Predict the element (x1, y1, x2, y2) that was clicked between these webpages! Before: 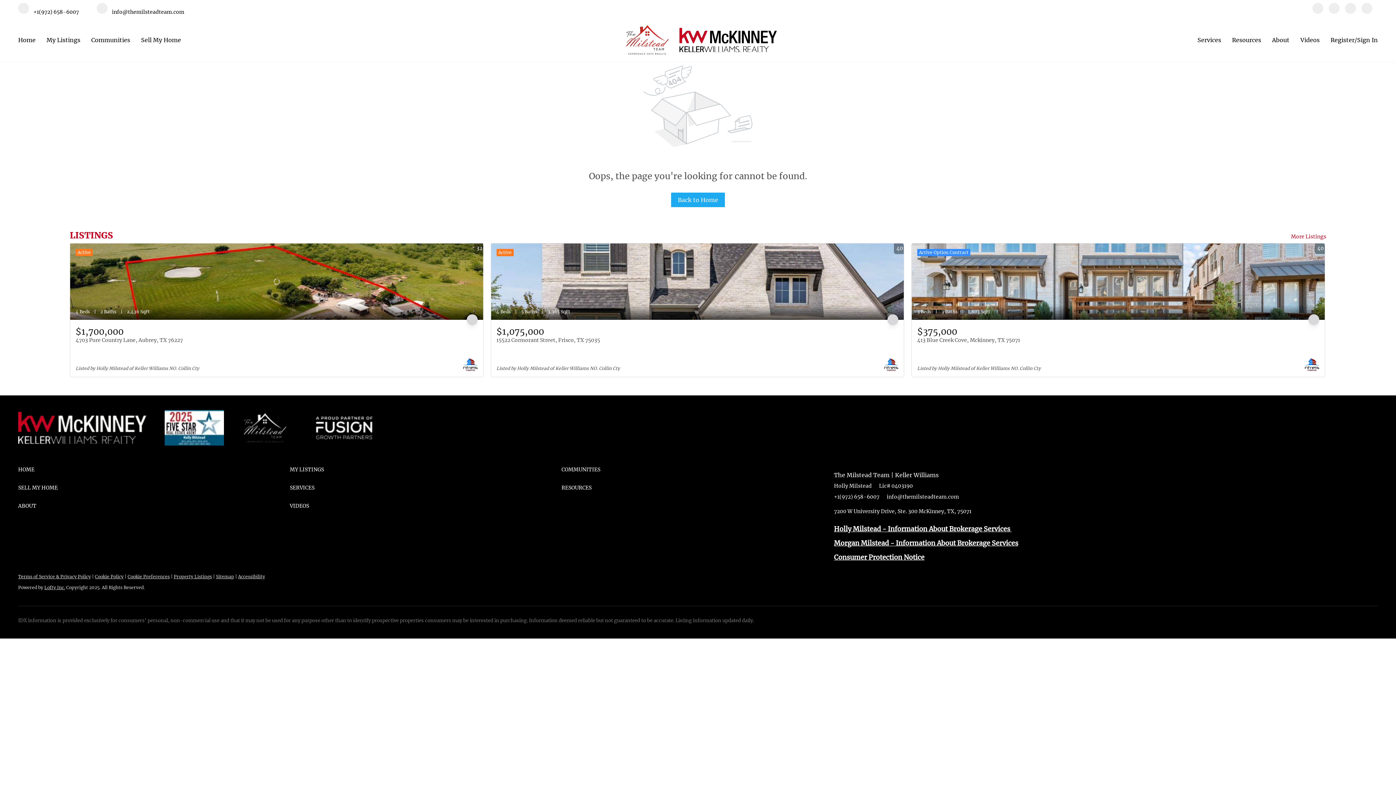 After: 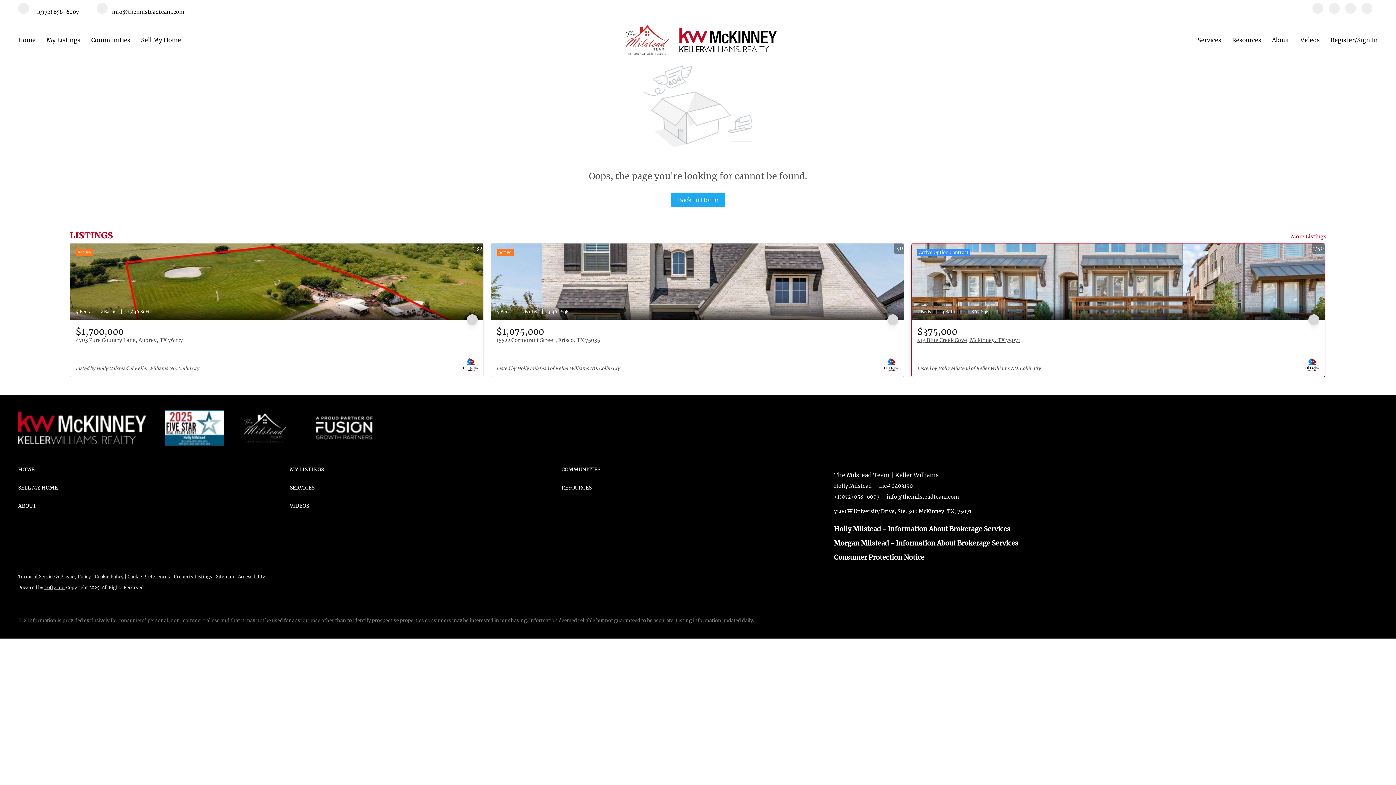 Action: bbox: (912, 243, 1324, 319) label: 413 Blue Creek Cove, Mckinney, TX 75071